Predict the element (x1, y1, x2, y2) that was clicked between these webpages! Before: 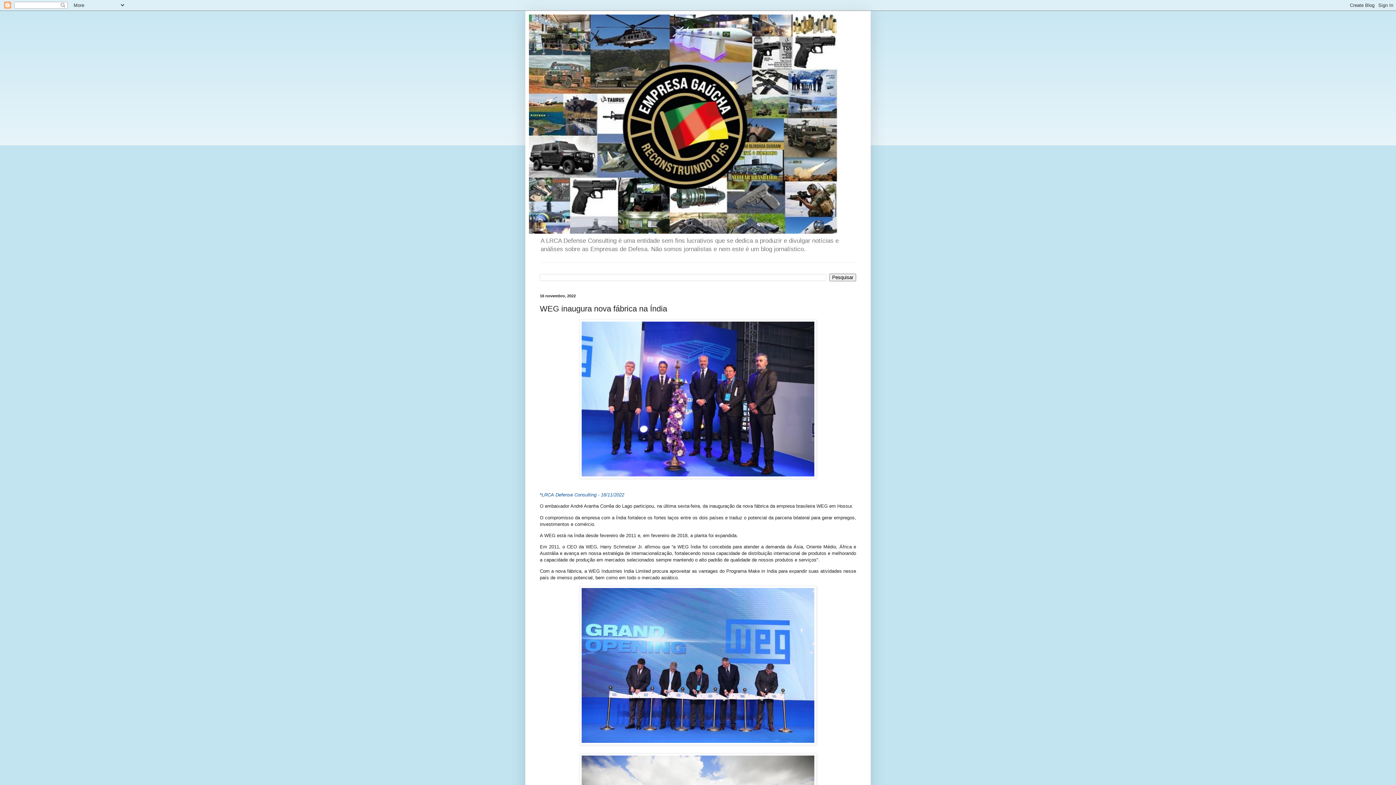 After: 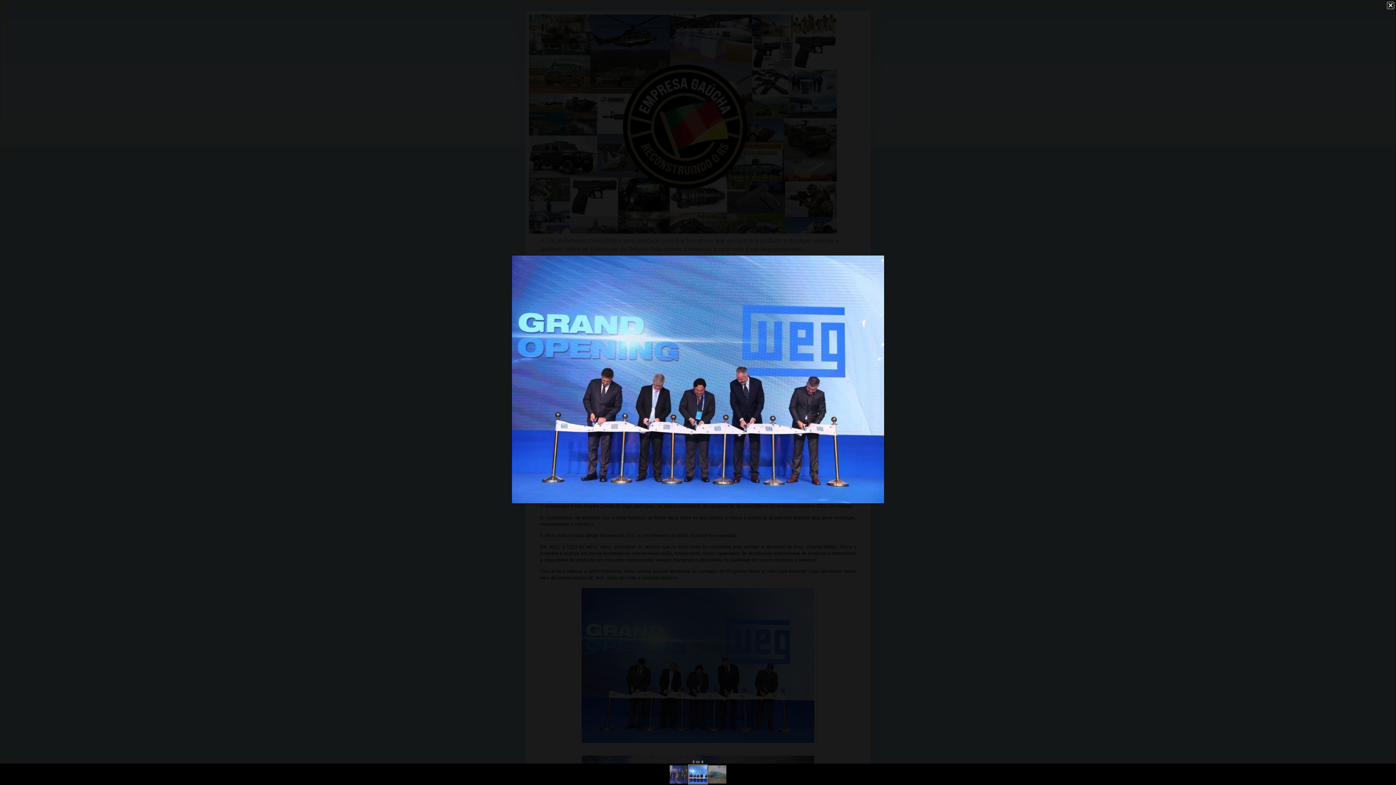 Action: bbox: (579, 741, 816, 746)